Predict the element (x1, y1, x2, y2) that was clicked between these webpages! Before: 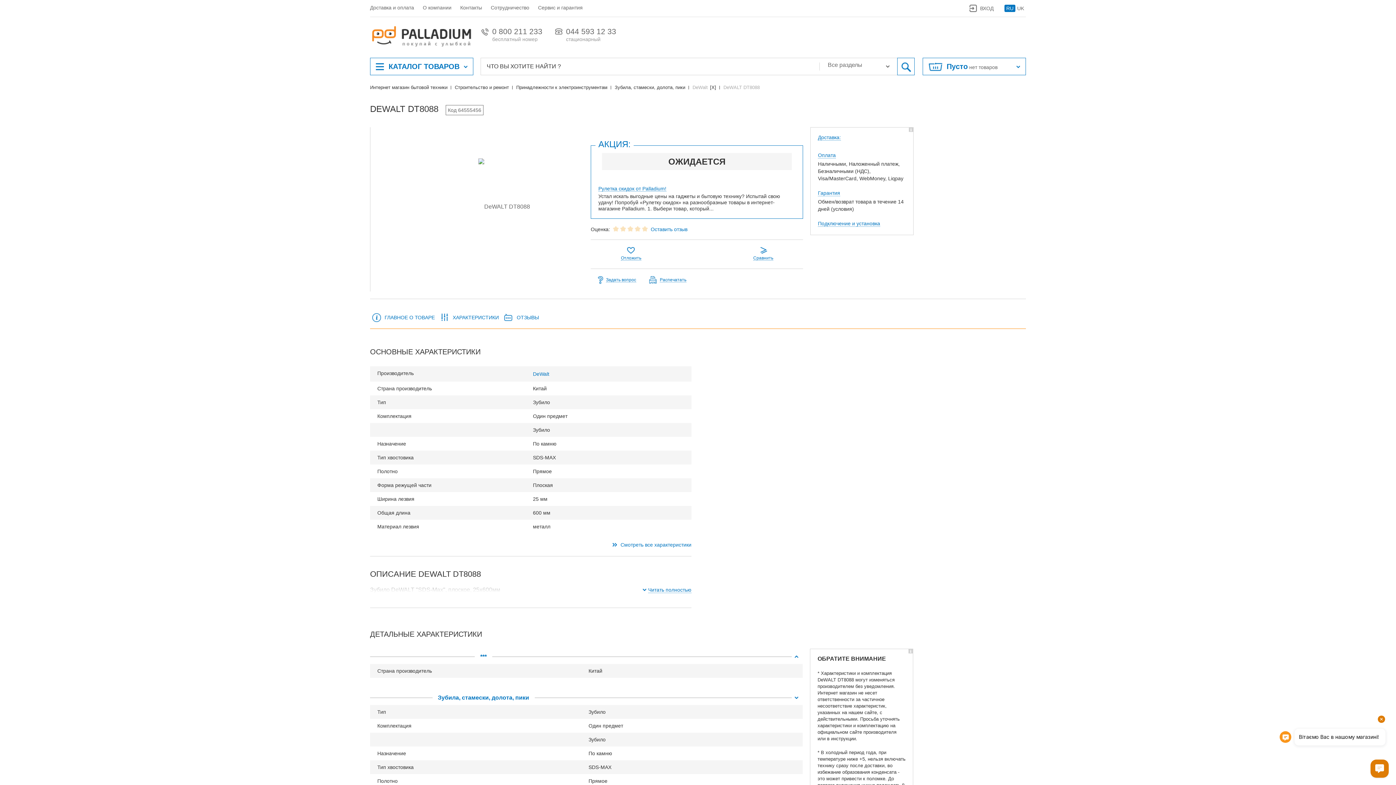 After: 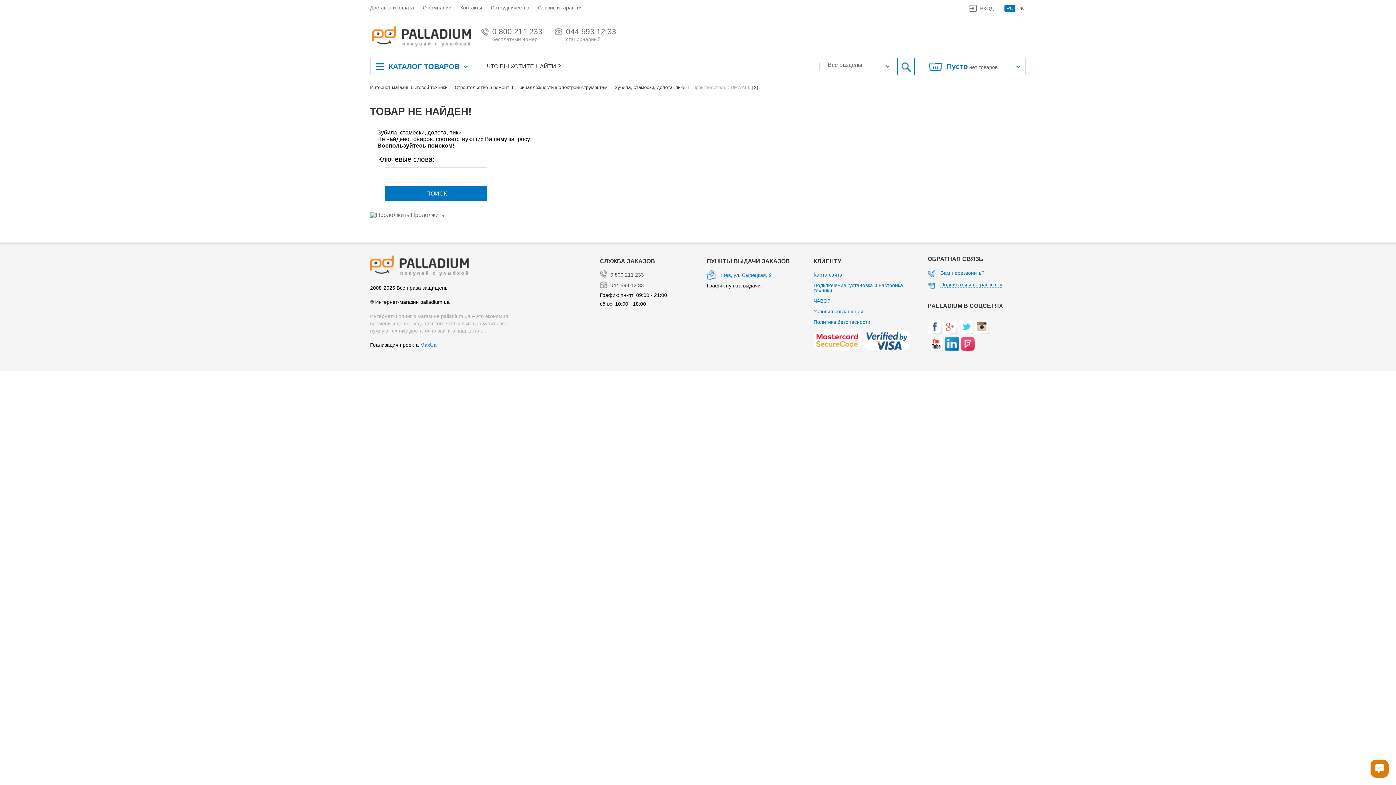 Action: label: [X] bbox: (710, 85, 718, 89)